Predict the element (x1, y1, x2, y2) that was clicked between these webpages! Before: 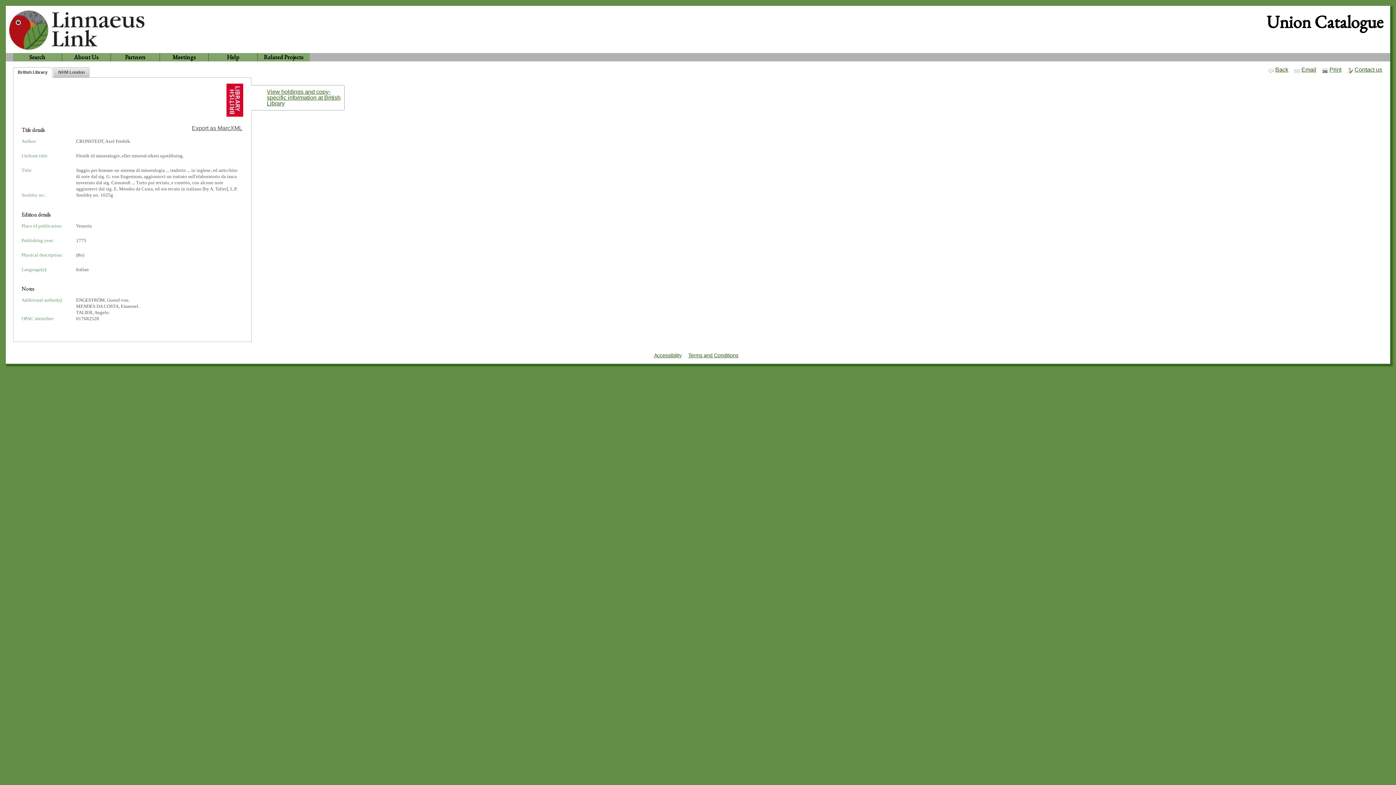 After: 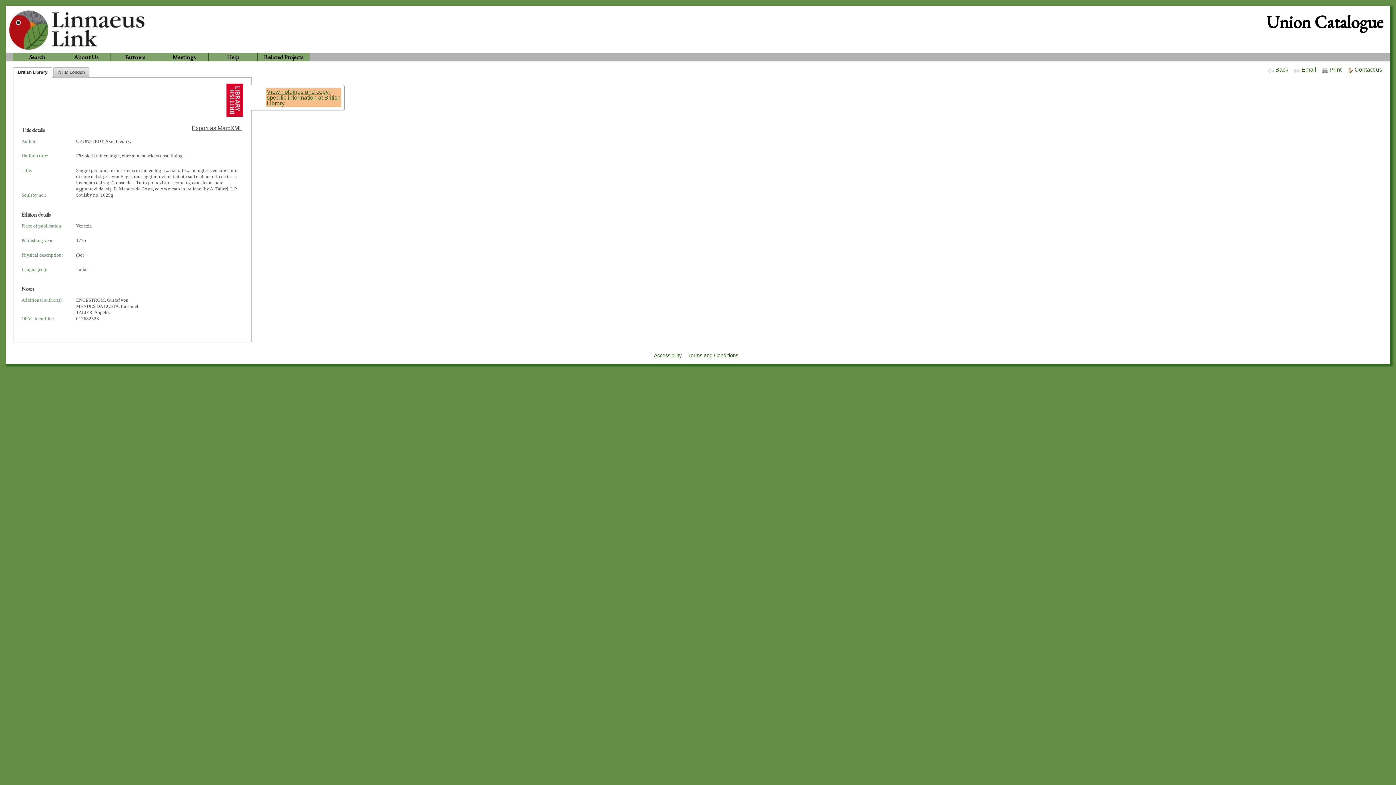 Action: bbox: (266, 88, 341, 107) label: View holdings and copy-specific information at British Library